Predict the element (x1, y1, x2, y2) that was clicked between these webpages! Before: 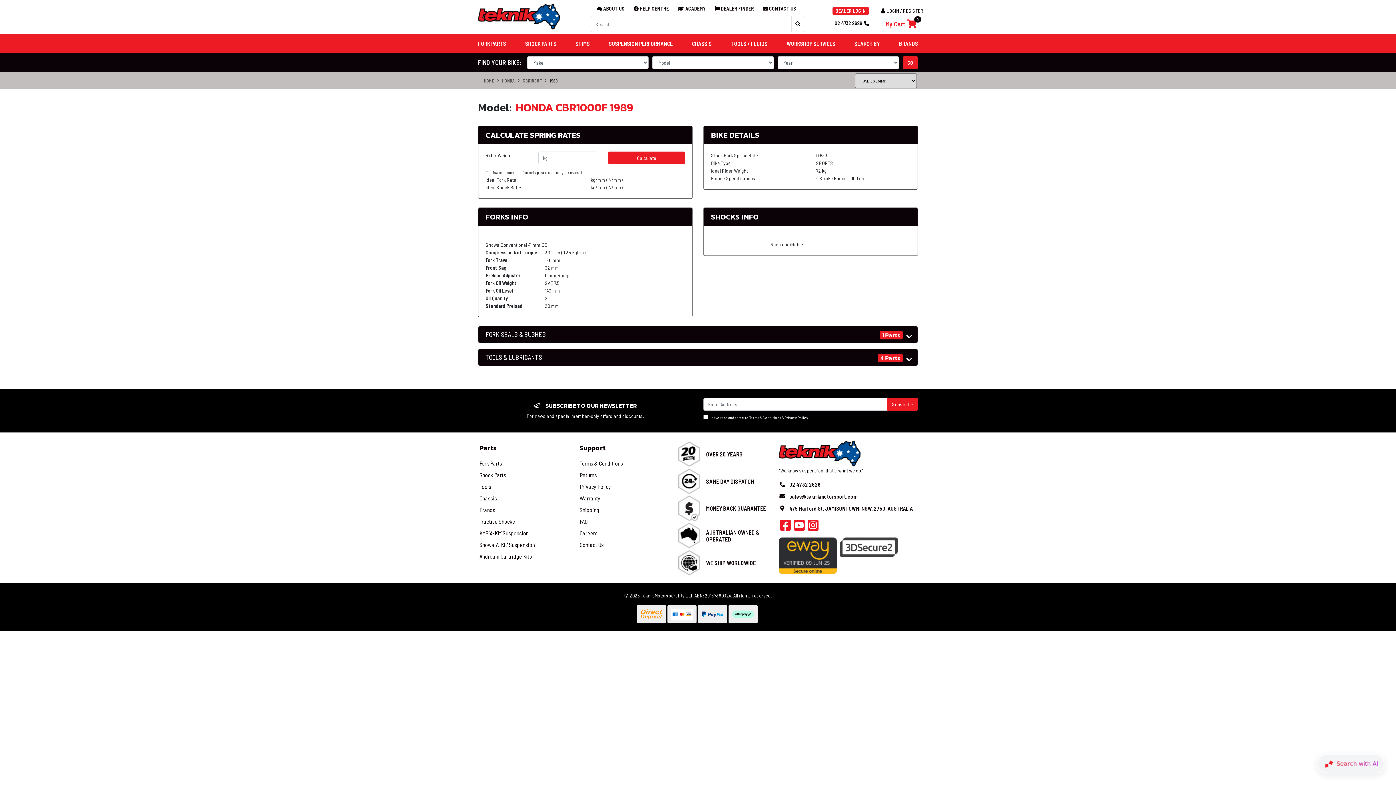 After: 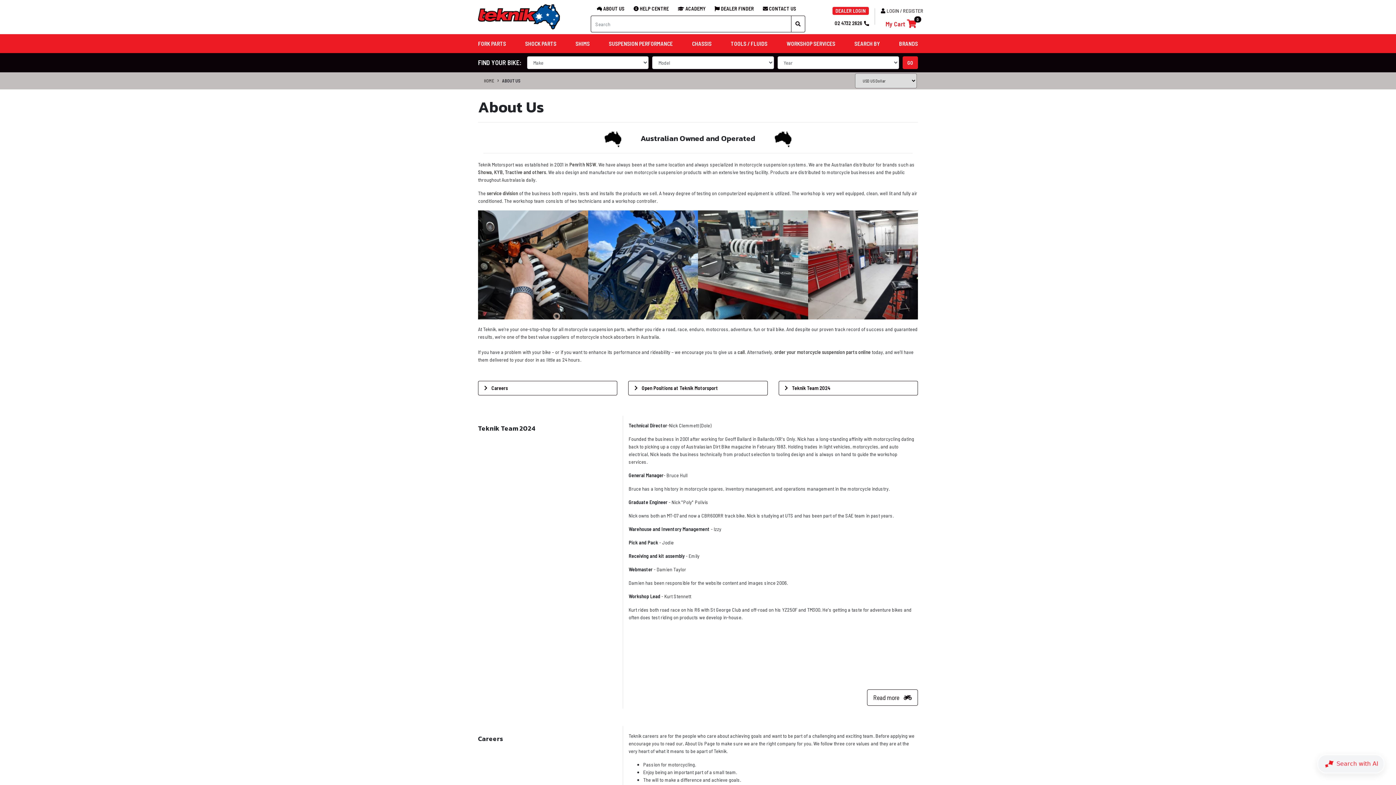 Action: bbox: (678, 522, 706, 548)